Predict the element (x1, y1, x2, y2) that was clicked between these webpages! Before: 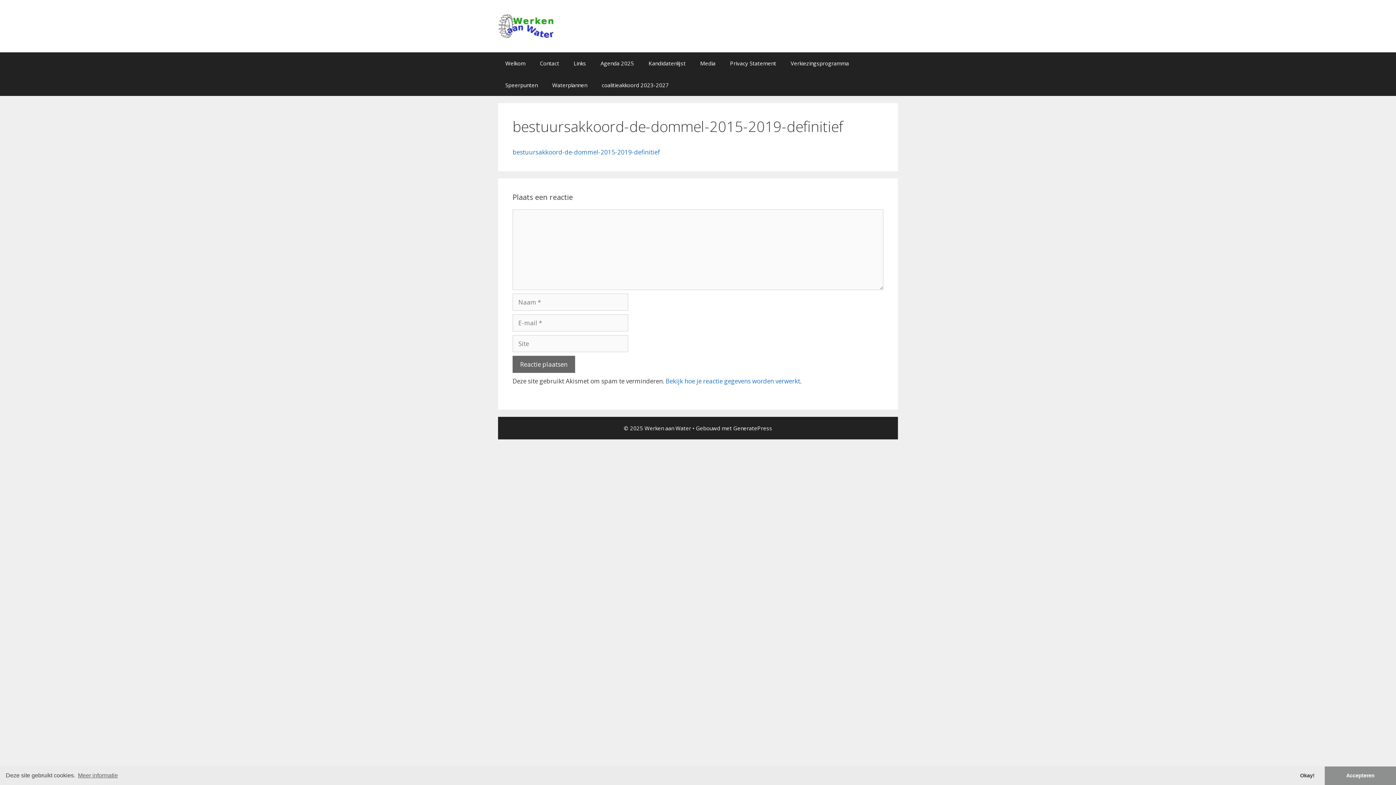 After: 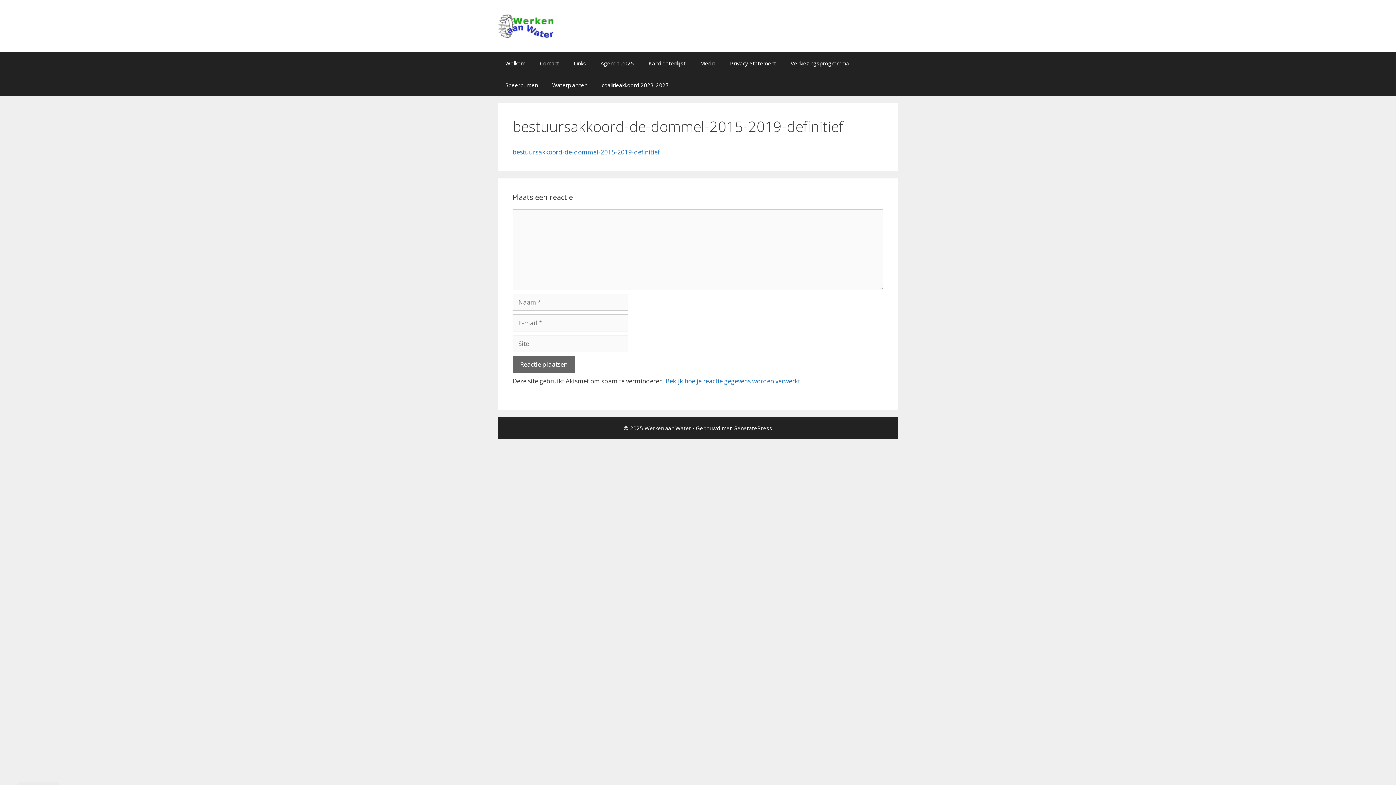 Action: bbox: (1325, 766, 1396, 785) label: allow cookies